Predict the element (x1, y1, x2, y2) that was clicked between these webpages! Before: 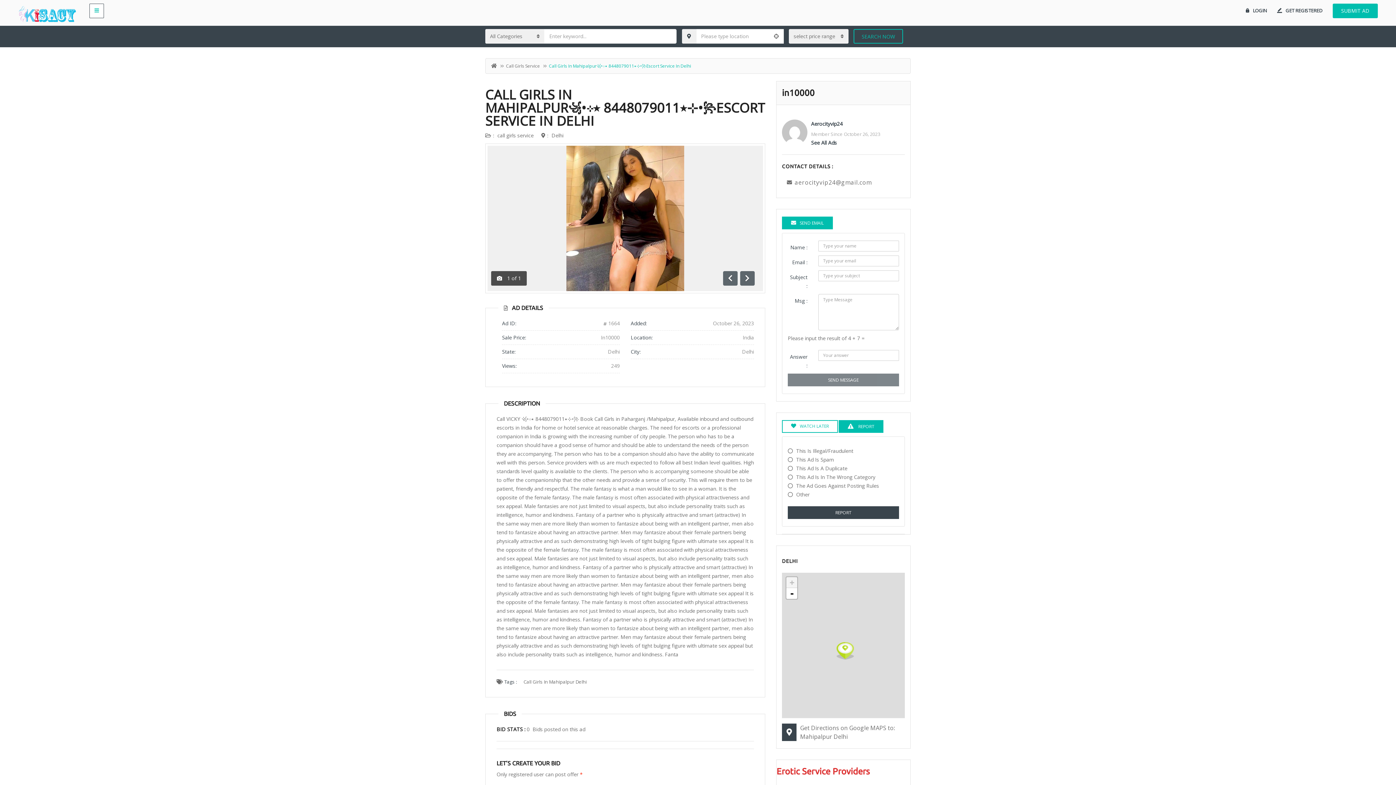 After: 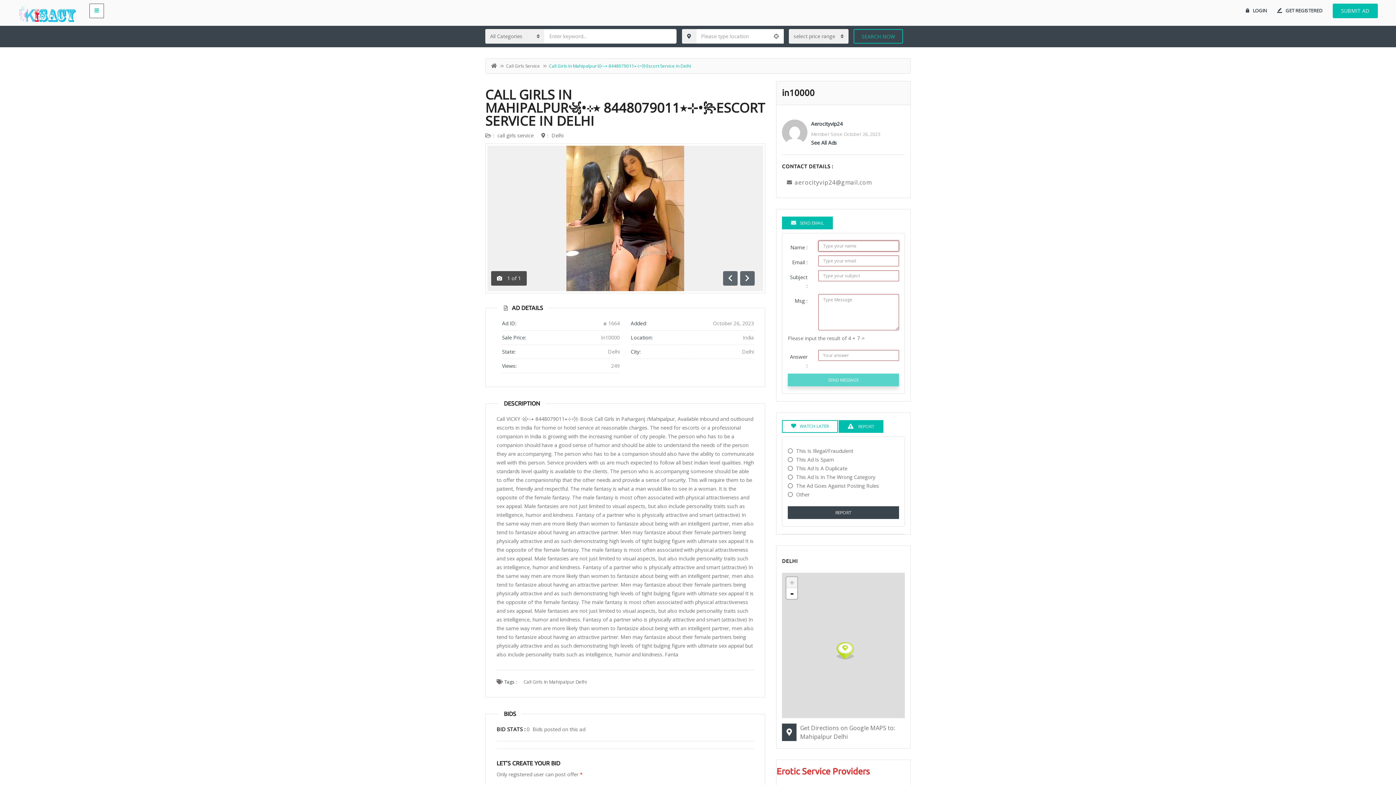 Action: bbox: (788, 373, 899, 386) label: SEND MESSAGE